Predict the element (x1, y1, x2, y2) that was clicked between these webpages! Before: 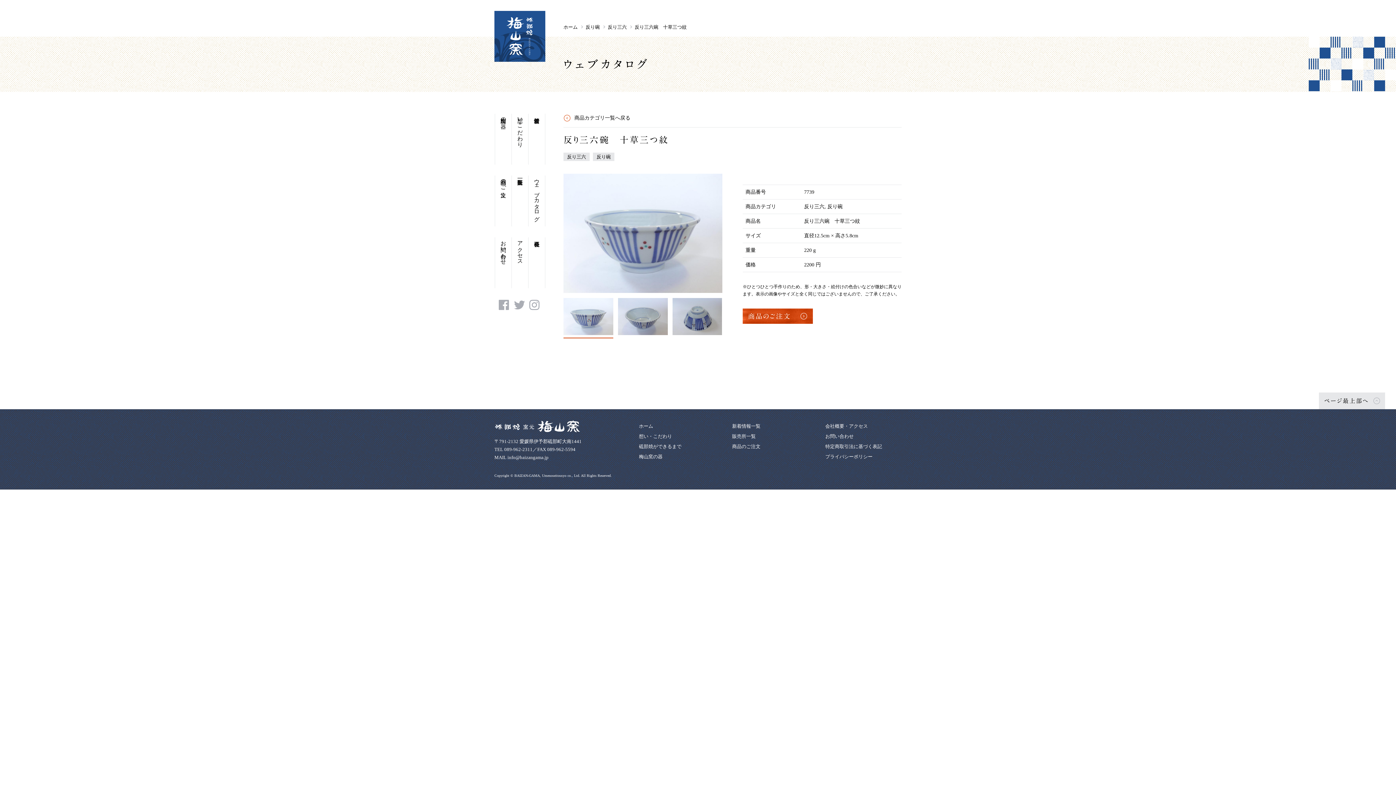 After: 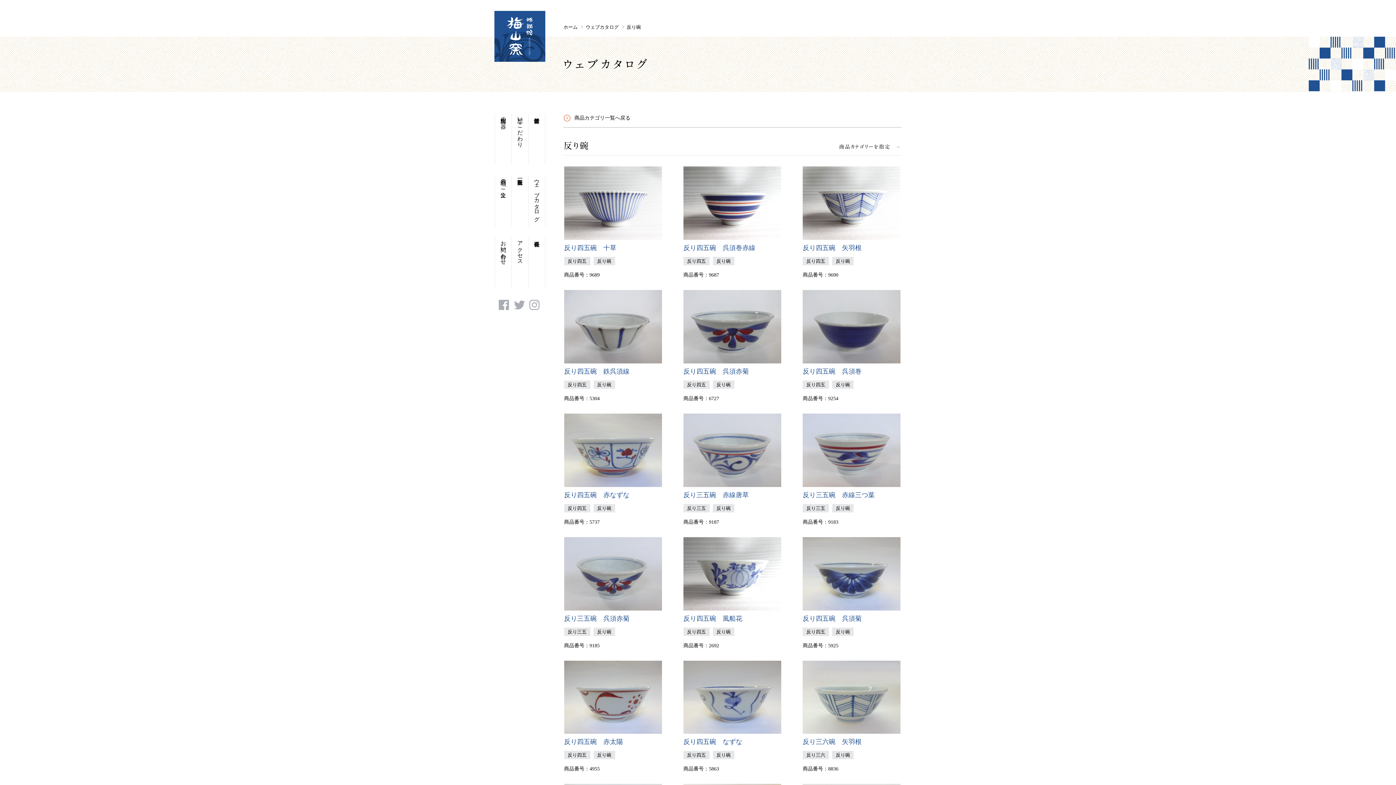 Action: bbox: (563, 113, 630, 122) label: 商品カテゴリ一覧へ戻る